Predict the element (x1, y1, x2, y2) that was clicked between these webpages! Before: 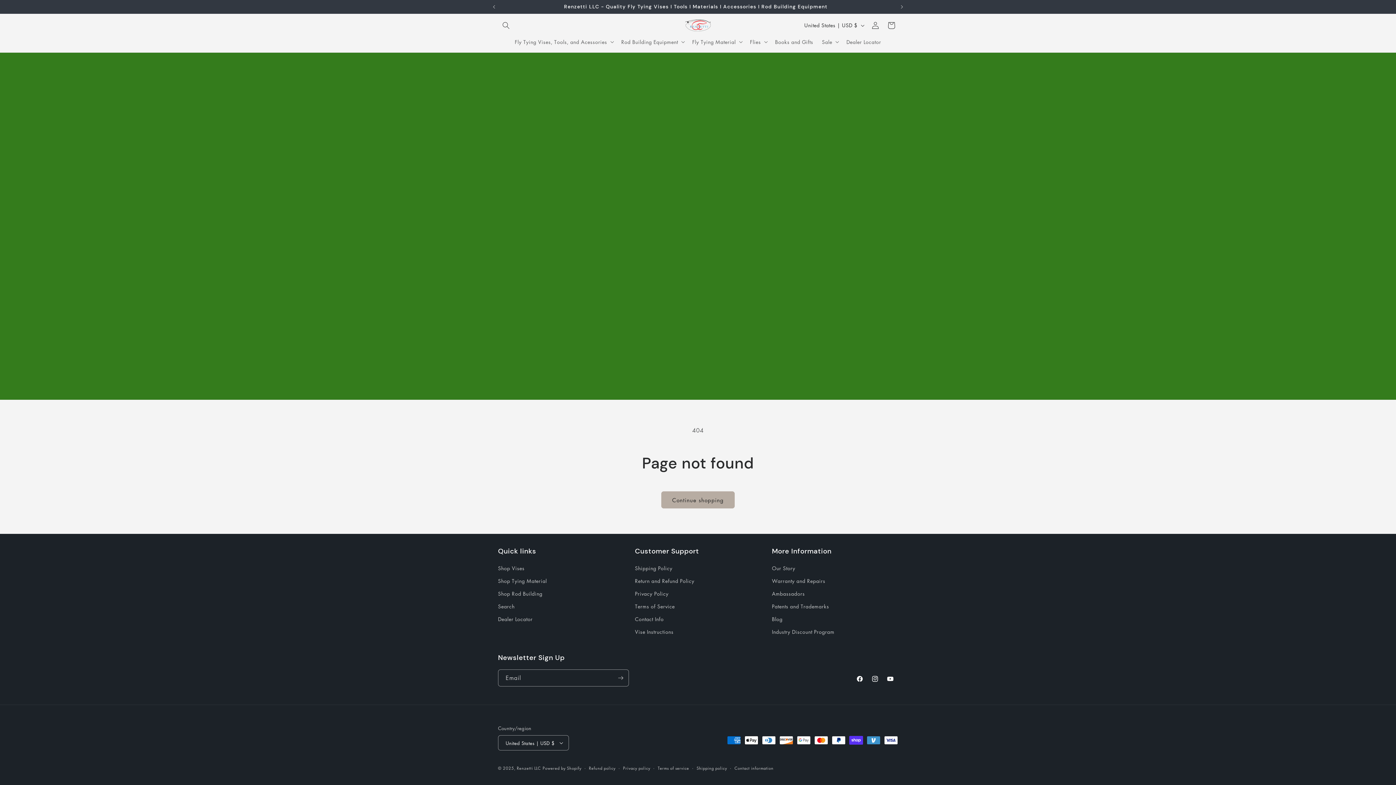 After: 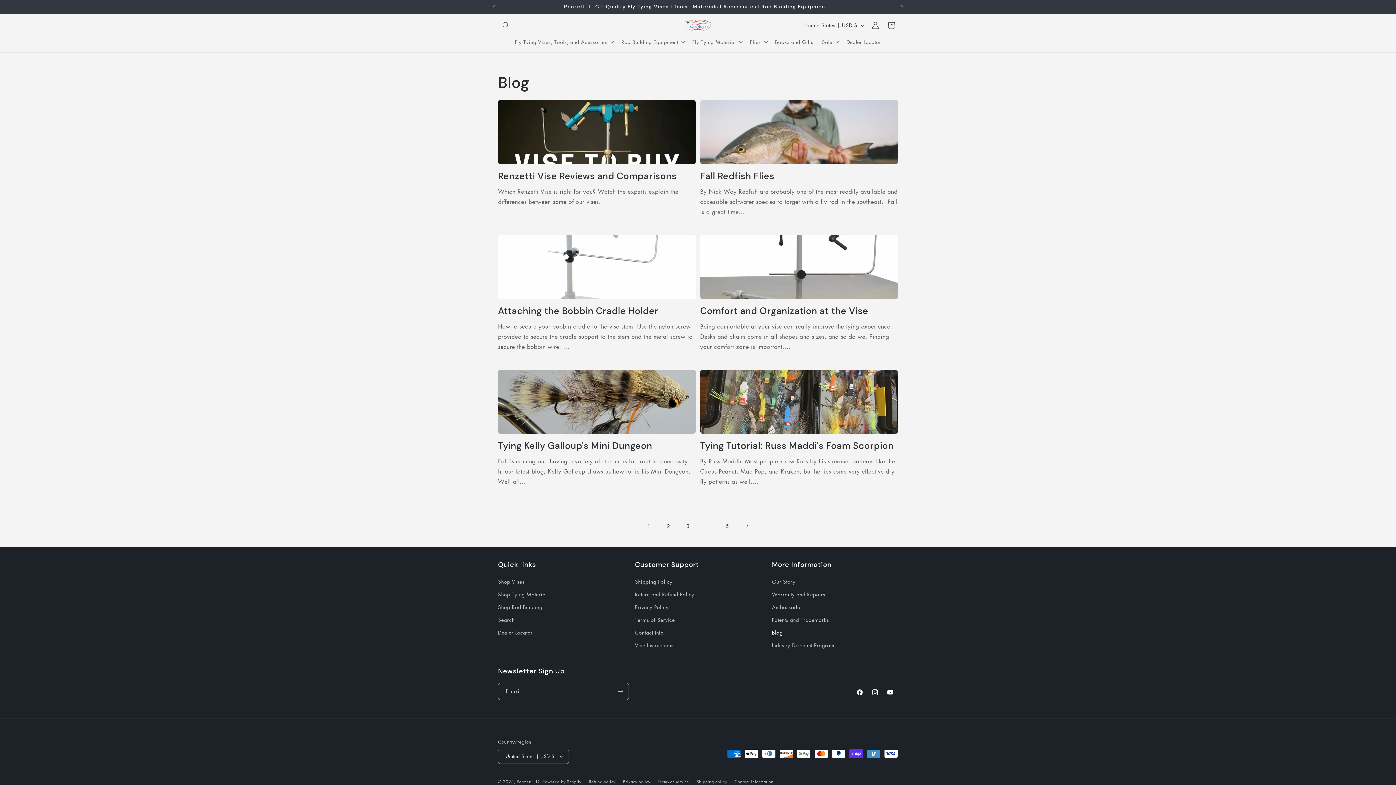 Action: bbox: (772, 613, 782, 625) label: Blog